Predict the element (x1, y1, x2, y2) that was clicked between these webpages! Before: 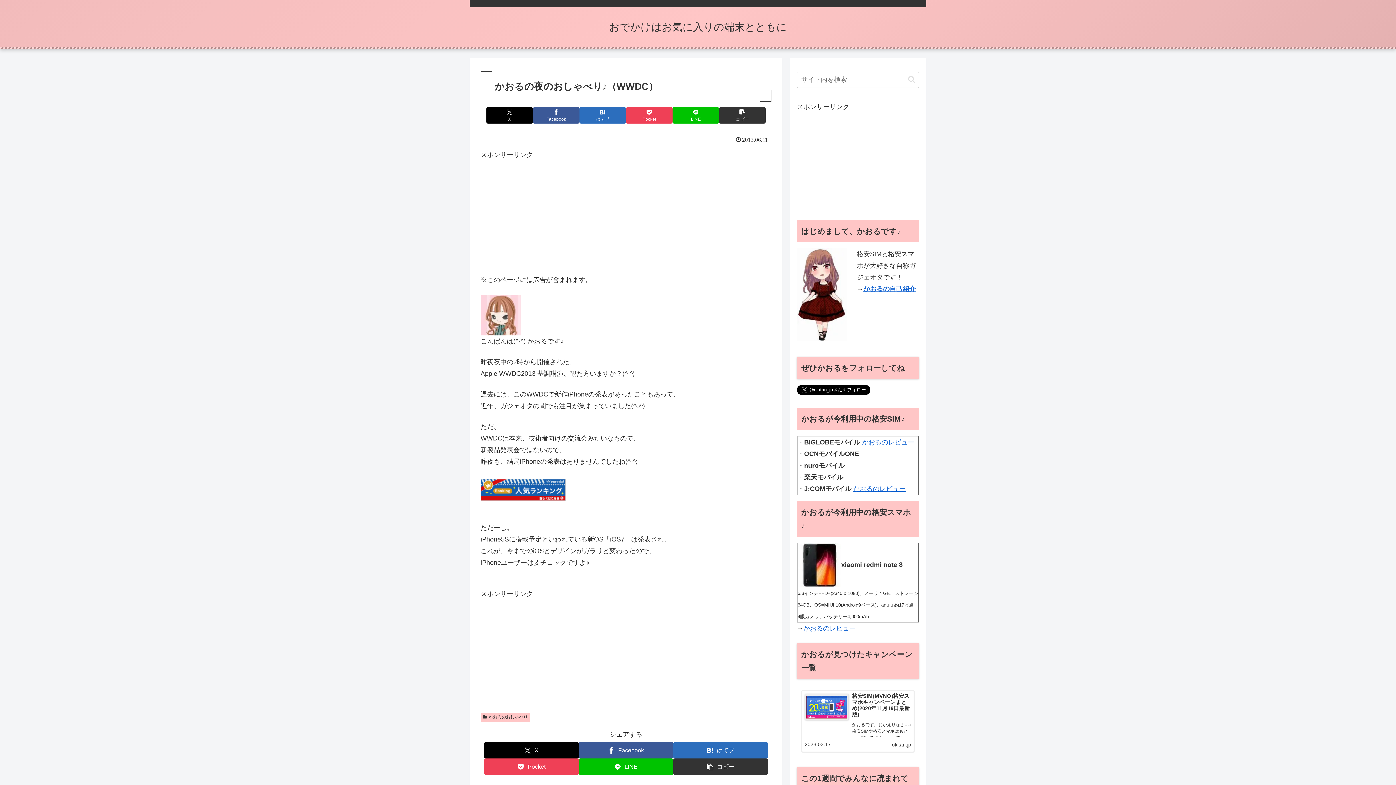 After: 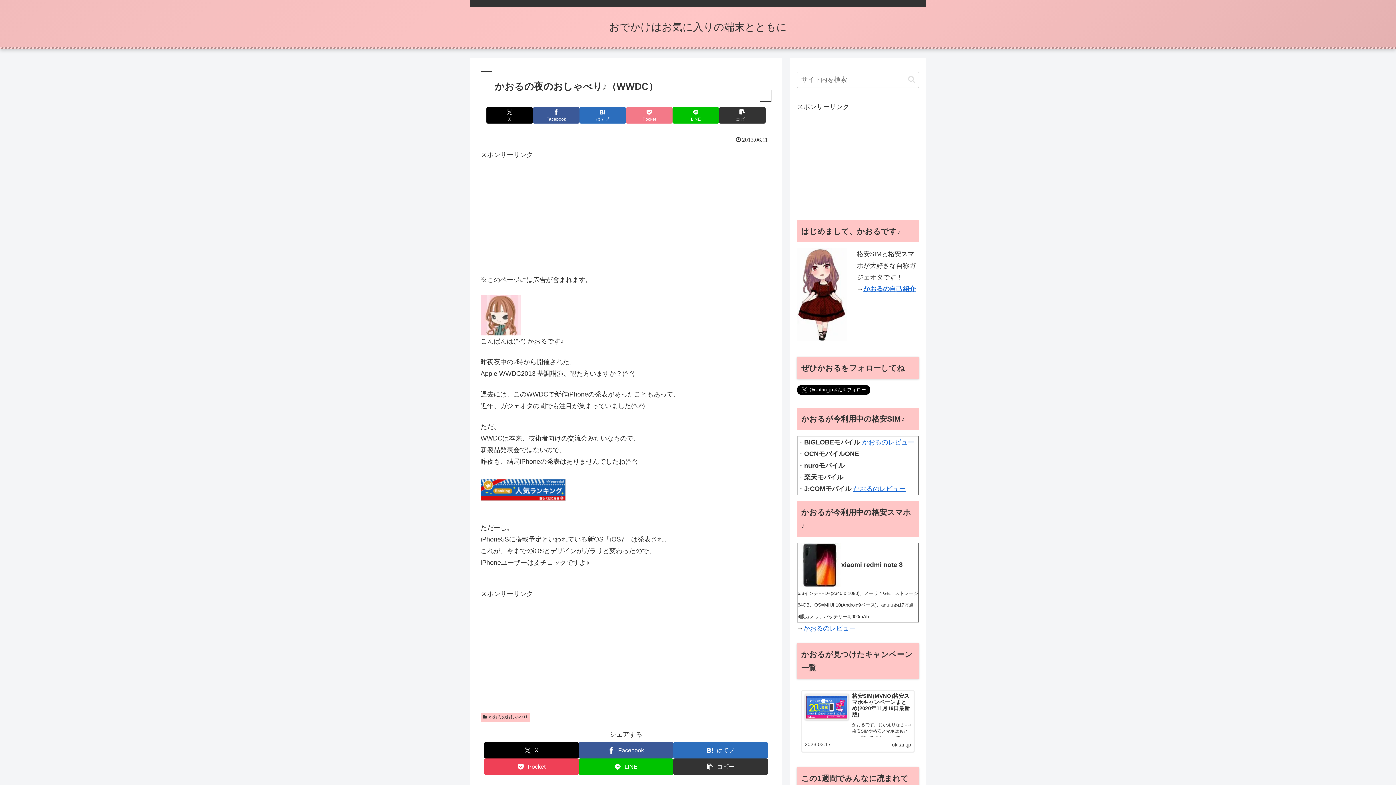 Action: label: Pocketに保存 bbox: (626, 107, 672, 123)